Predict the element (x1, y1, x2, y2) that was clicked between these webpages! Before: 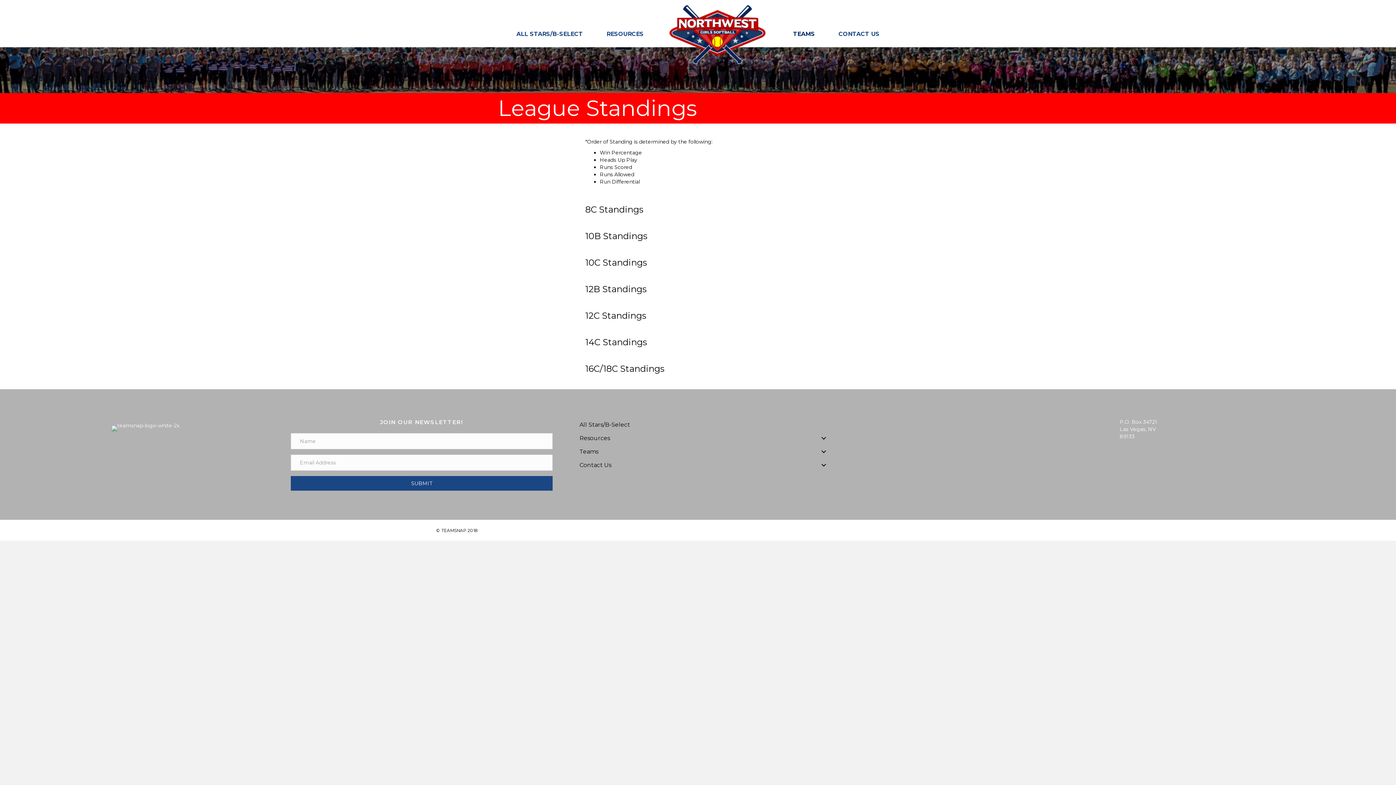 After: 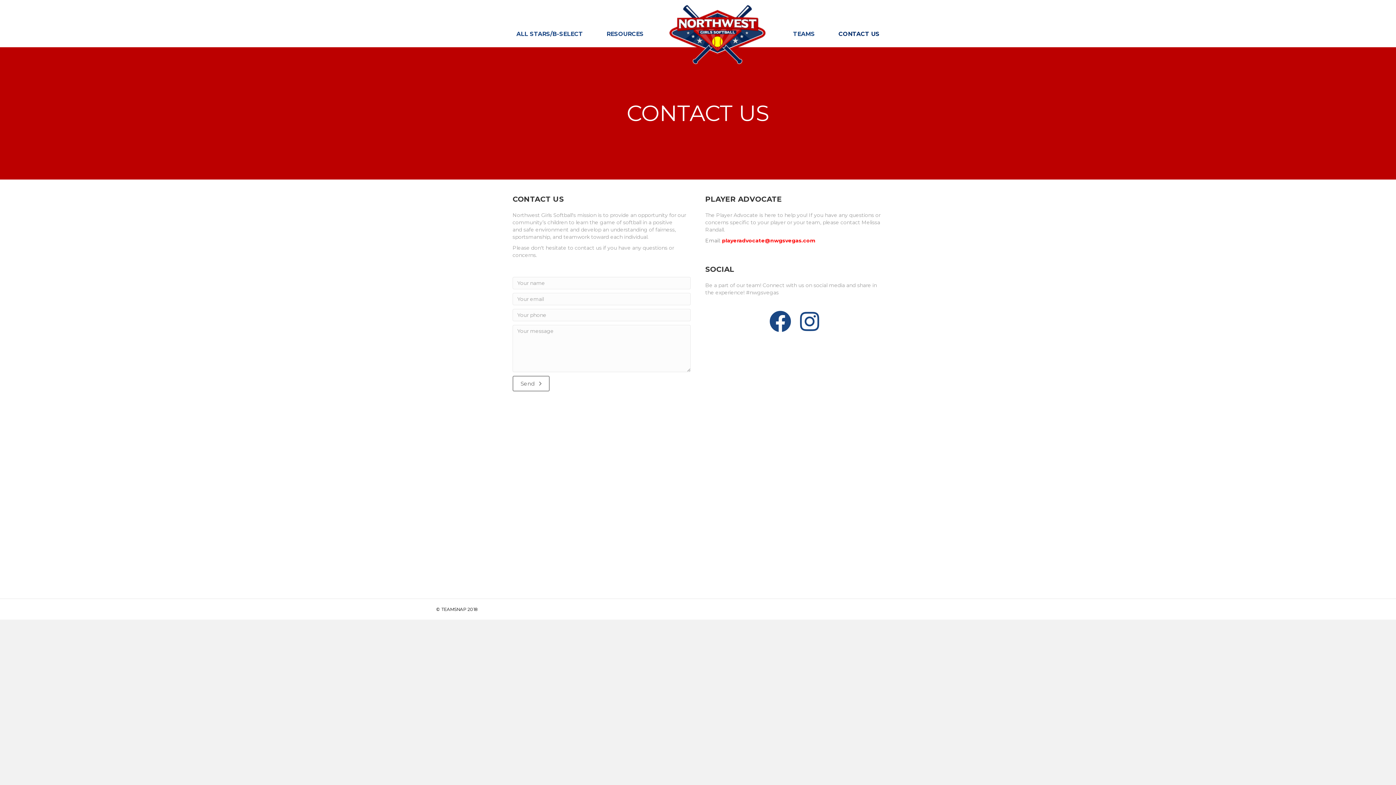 Action: bbox: (827, 24, 890, 43) label: CONTACT US